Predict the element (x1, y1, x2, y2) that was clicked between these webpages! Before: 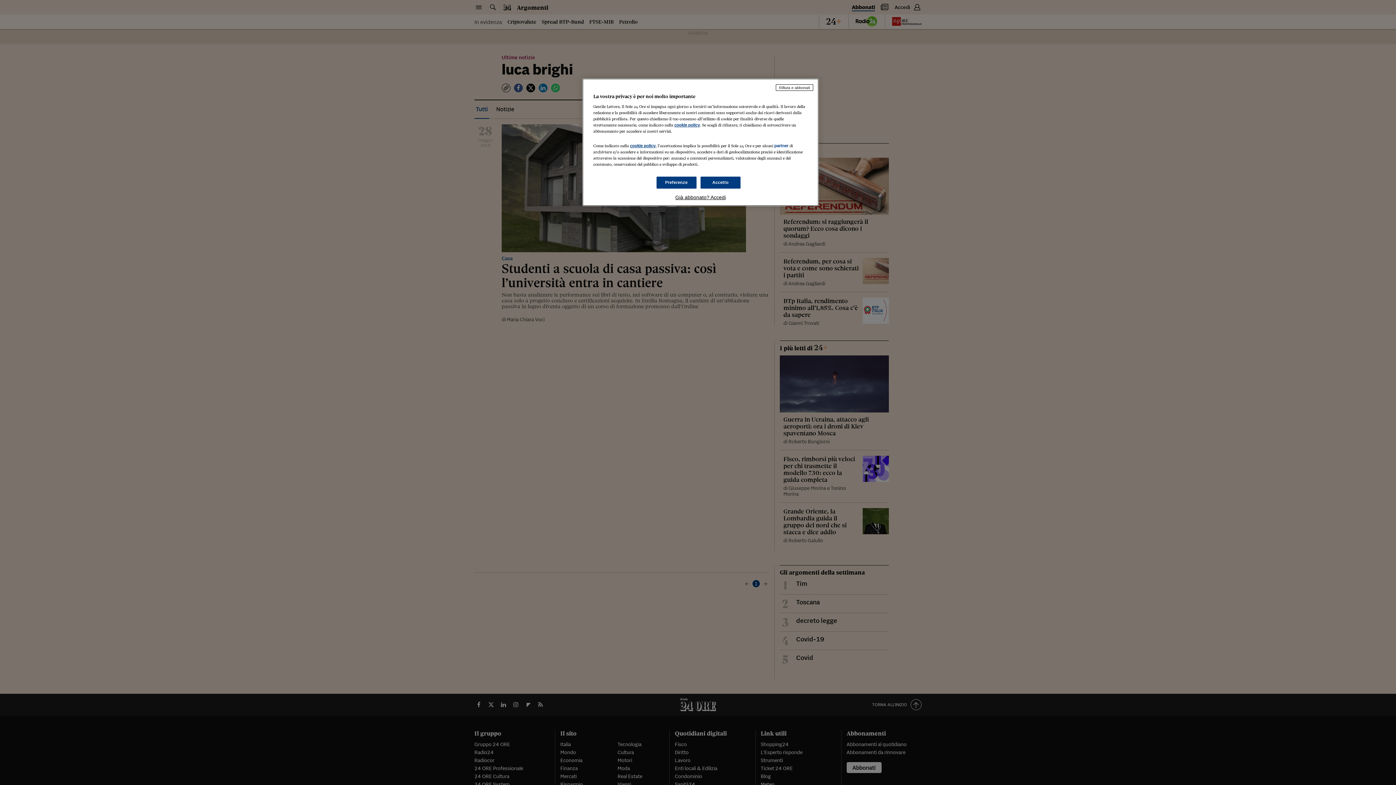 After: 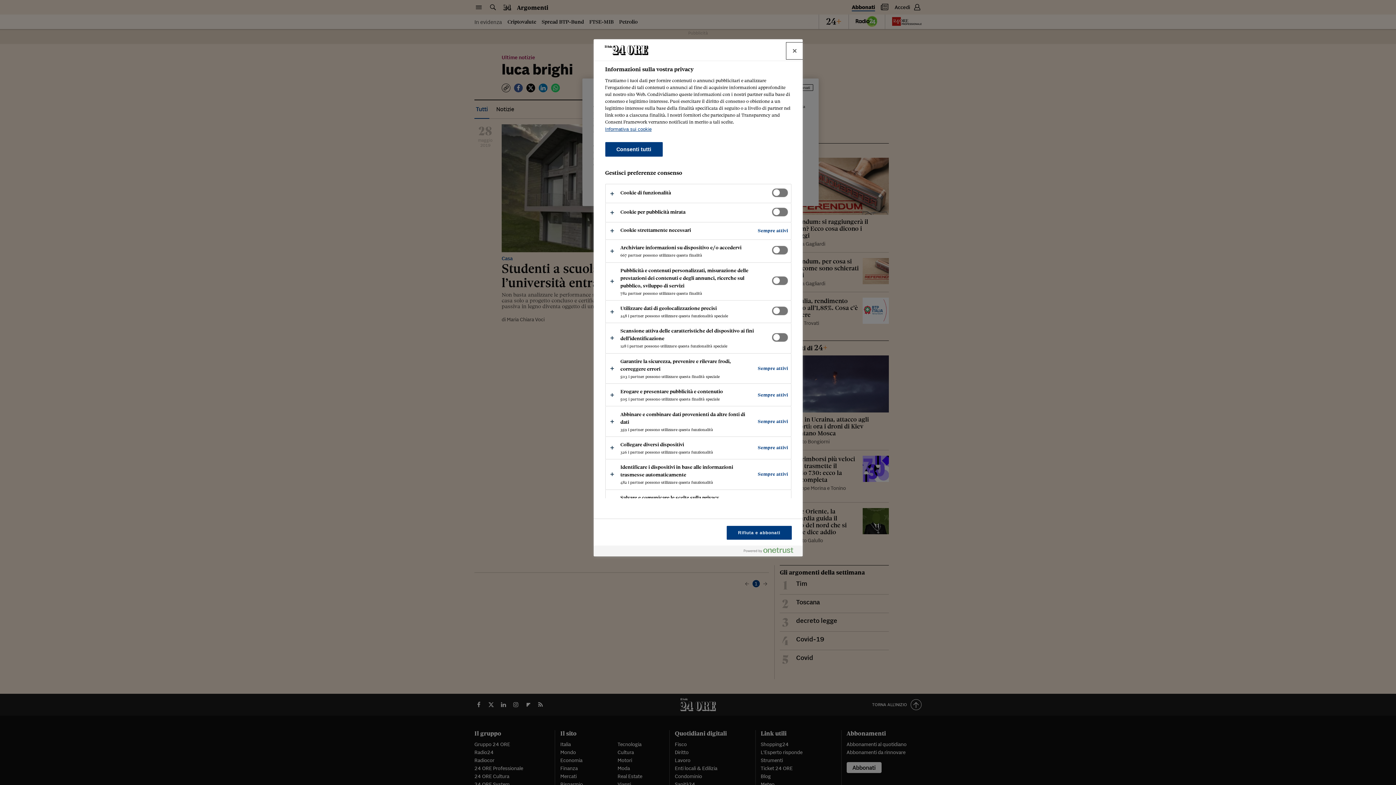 Action: label: Preferenze bbox: (656, 176, 696, 188)